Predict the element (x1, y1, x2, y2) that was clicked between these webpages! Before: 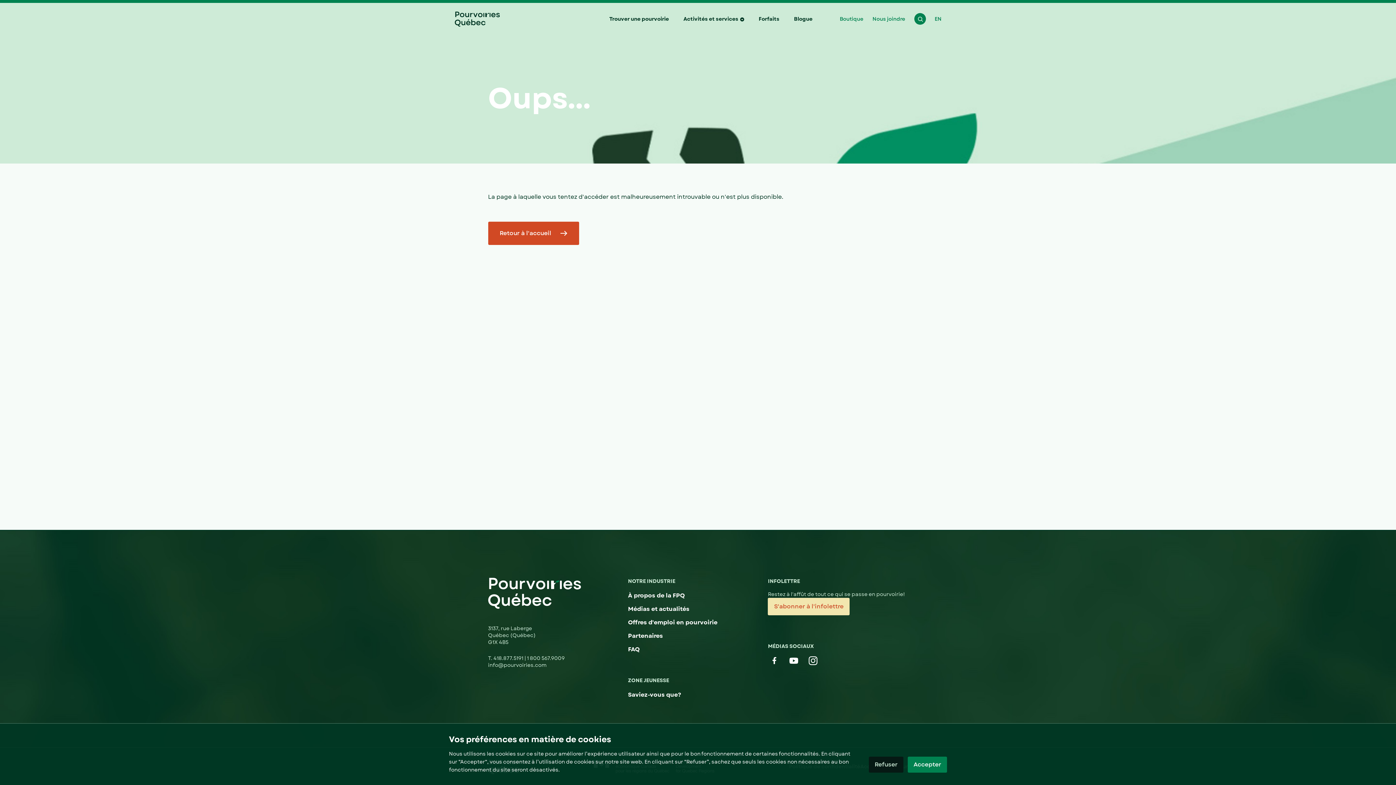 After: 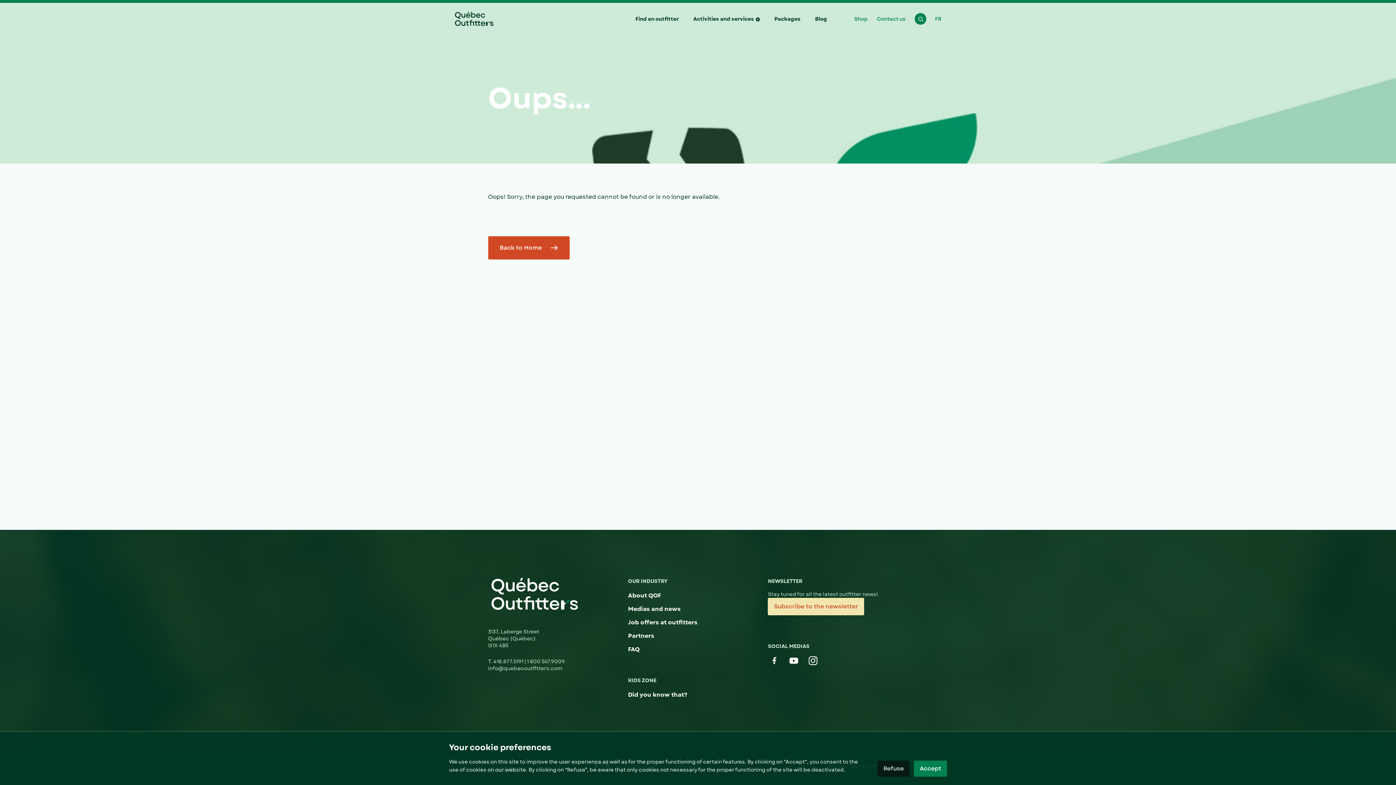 Action: label: EN bbox: (934, 15, 941, 22)